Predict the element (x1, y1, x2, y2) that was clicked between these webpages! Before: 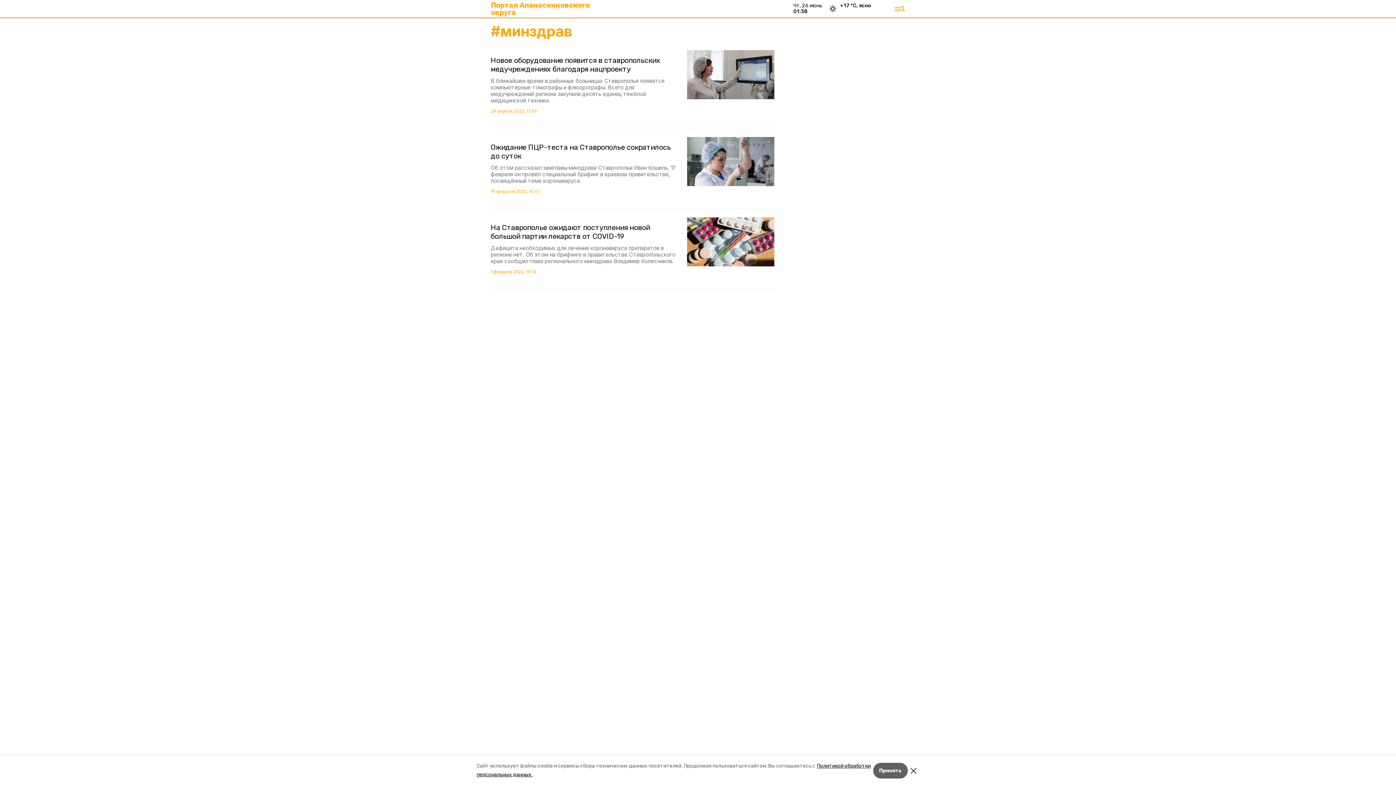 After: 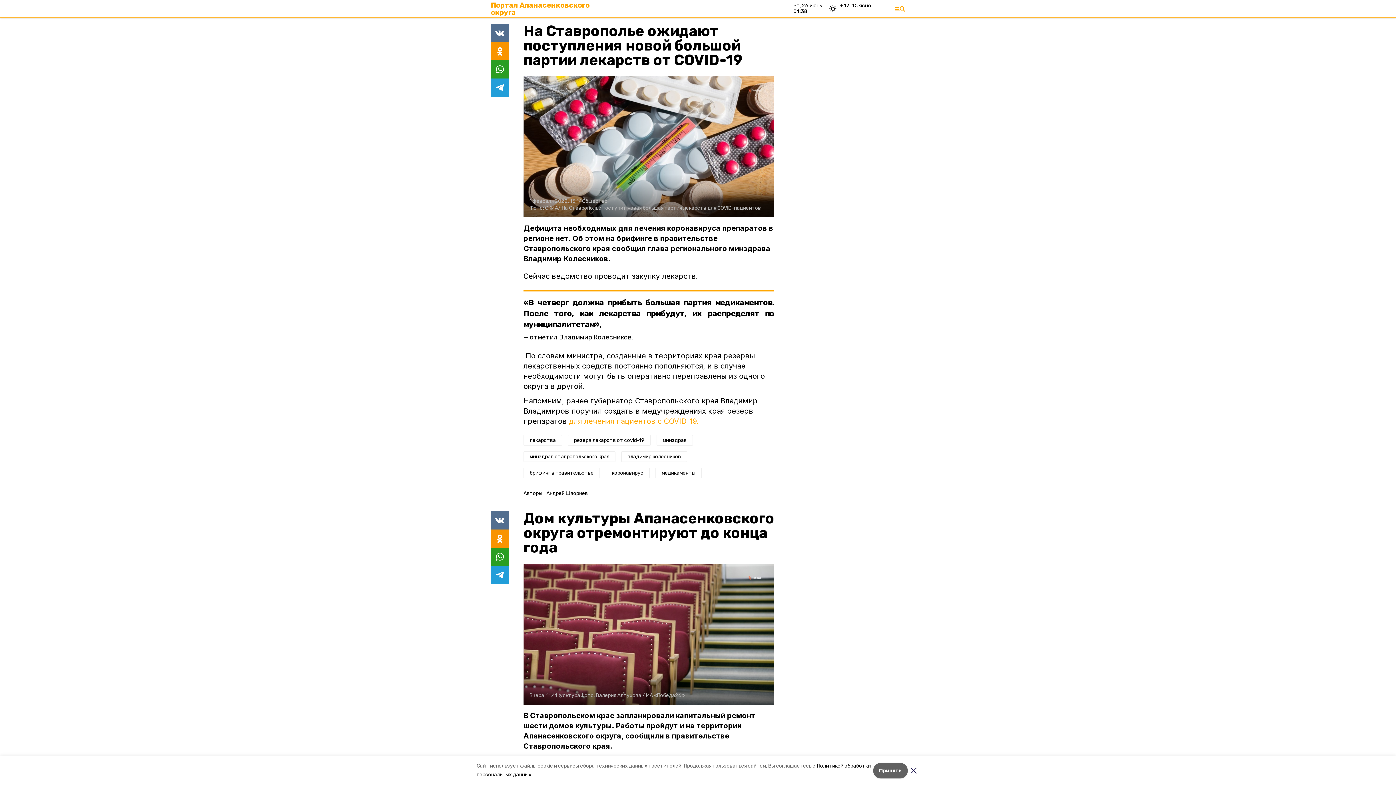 Action: bbox: (687, 217, 774, 266)